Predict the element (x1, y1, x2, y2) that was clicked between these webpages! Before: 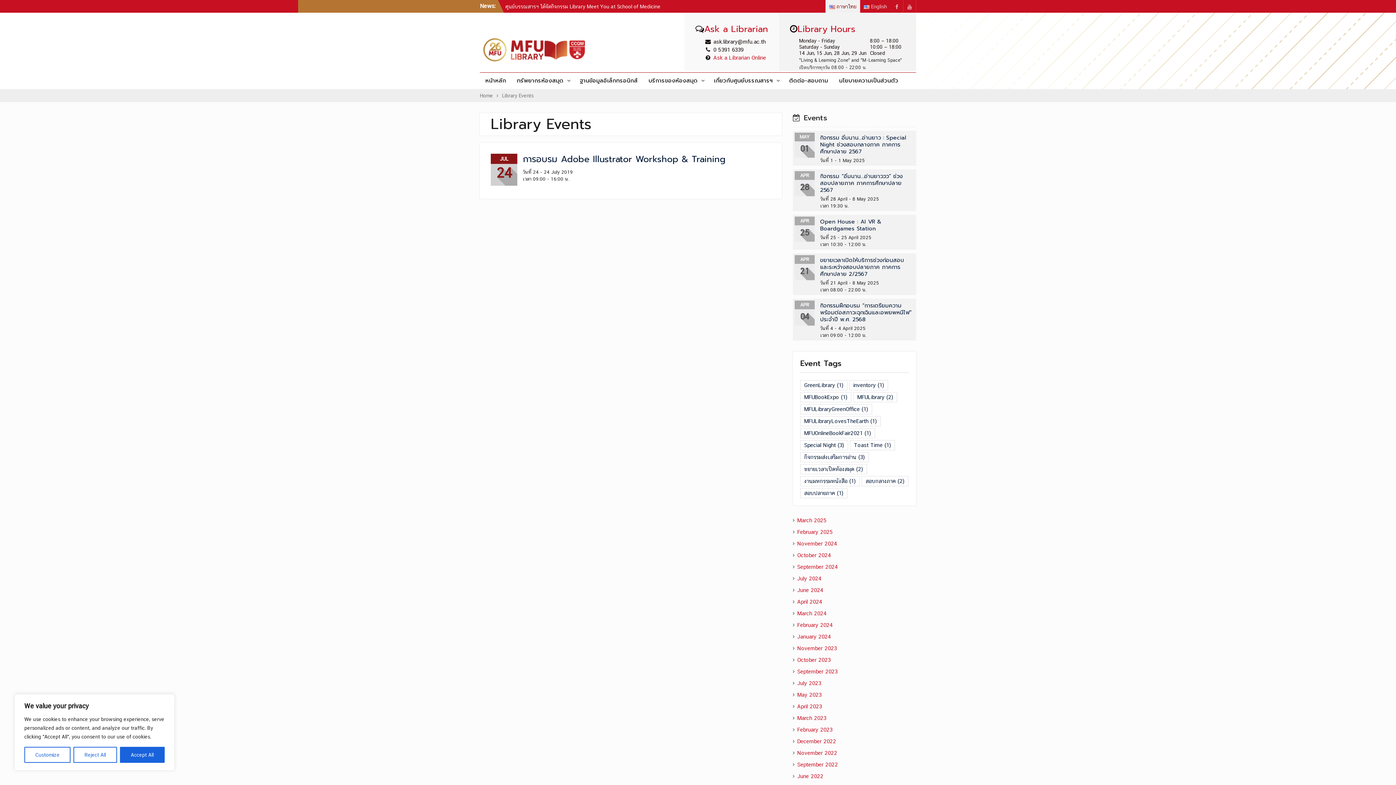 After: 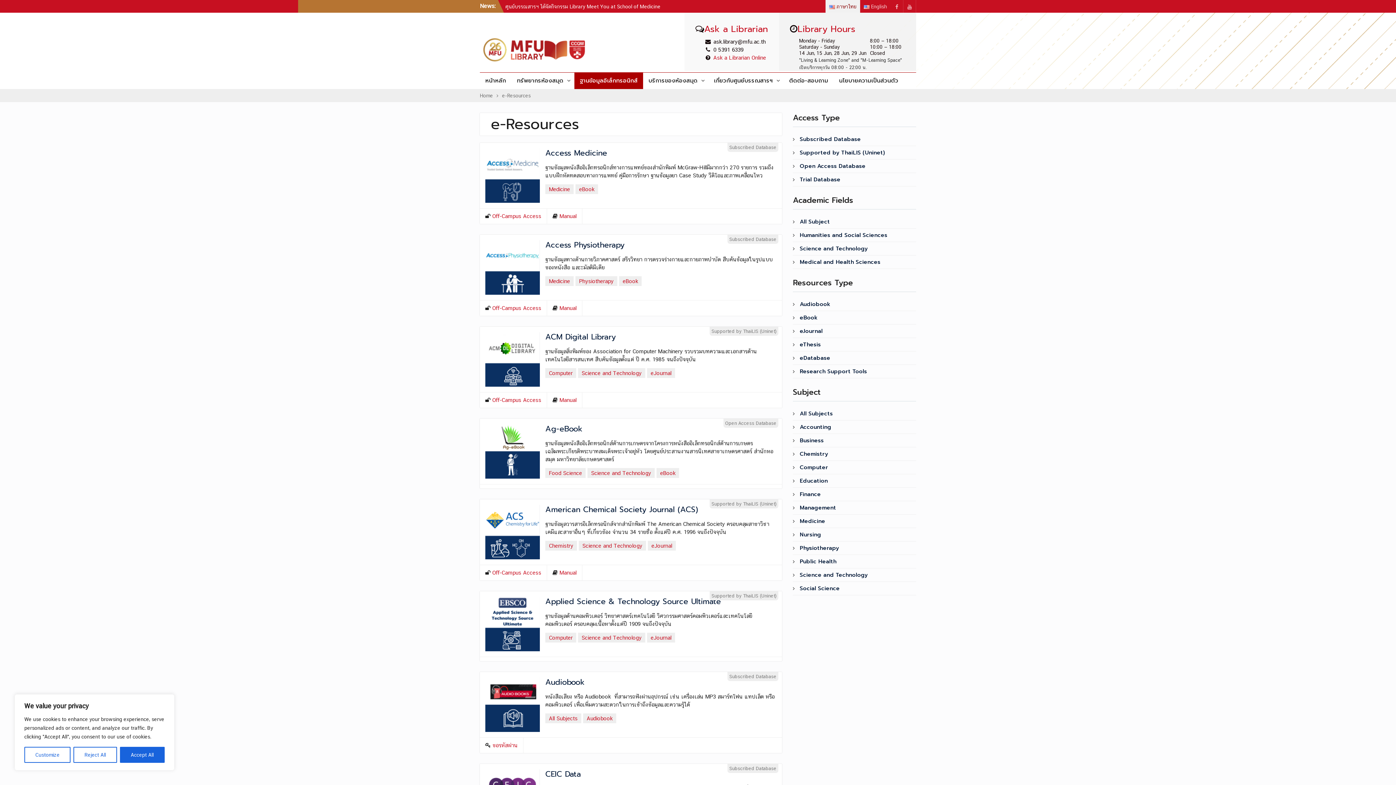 Action: label: ฐานข้อมูลอิเล็กทรอนิกส์ bbox: (574, 72, 643, 89)